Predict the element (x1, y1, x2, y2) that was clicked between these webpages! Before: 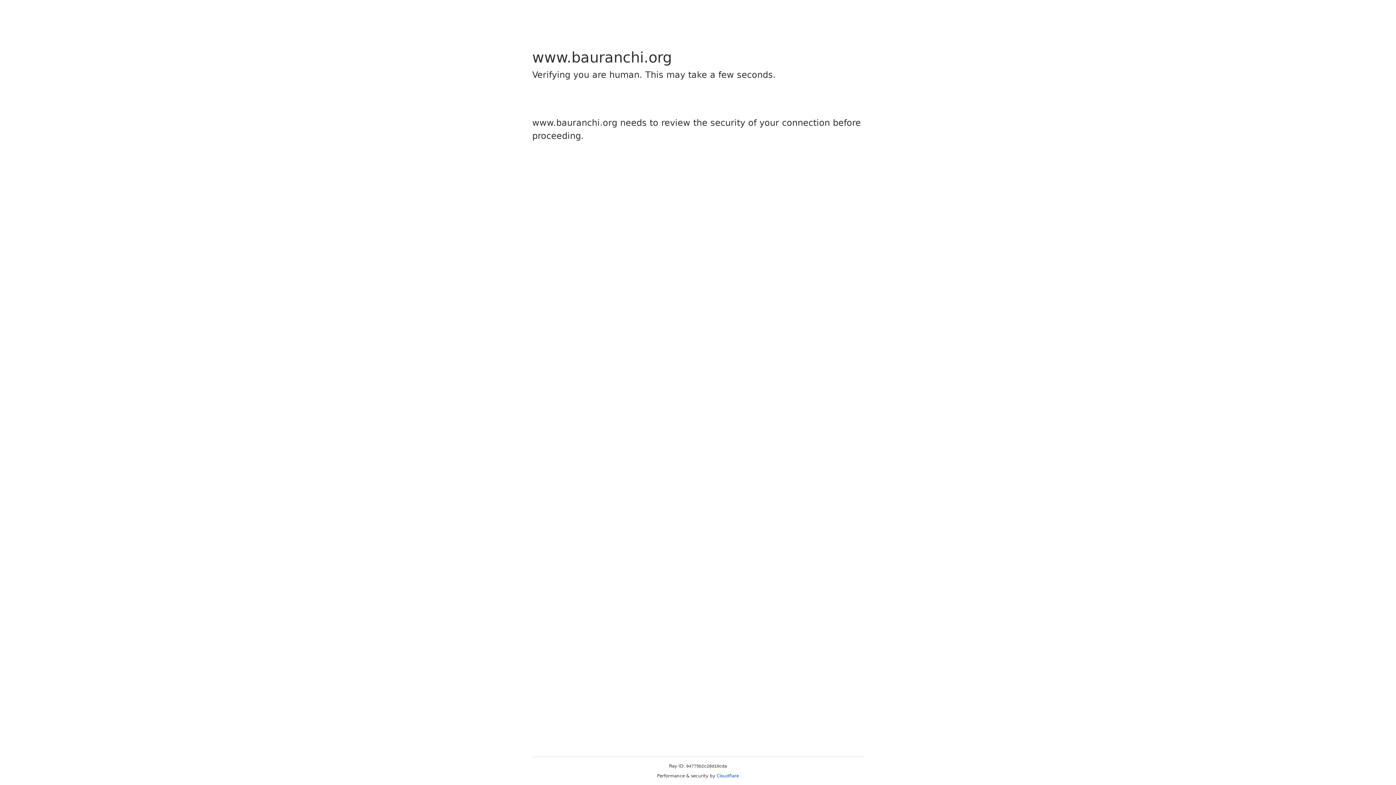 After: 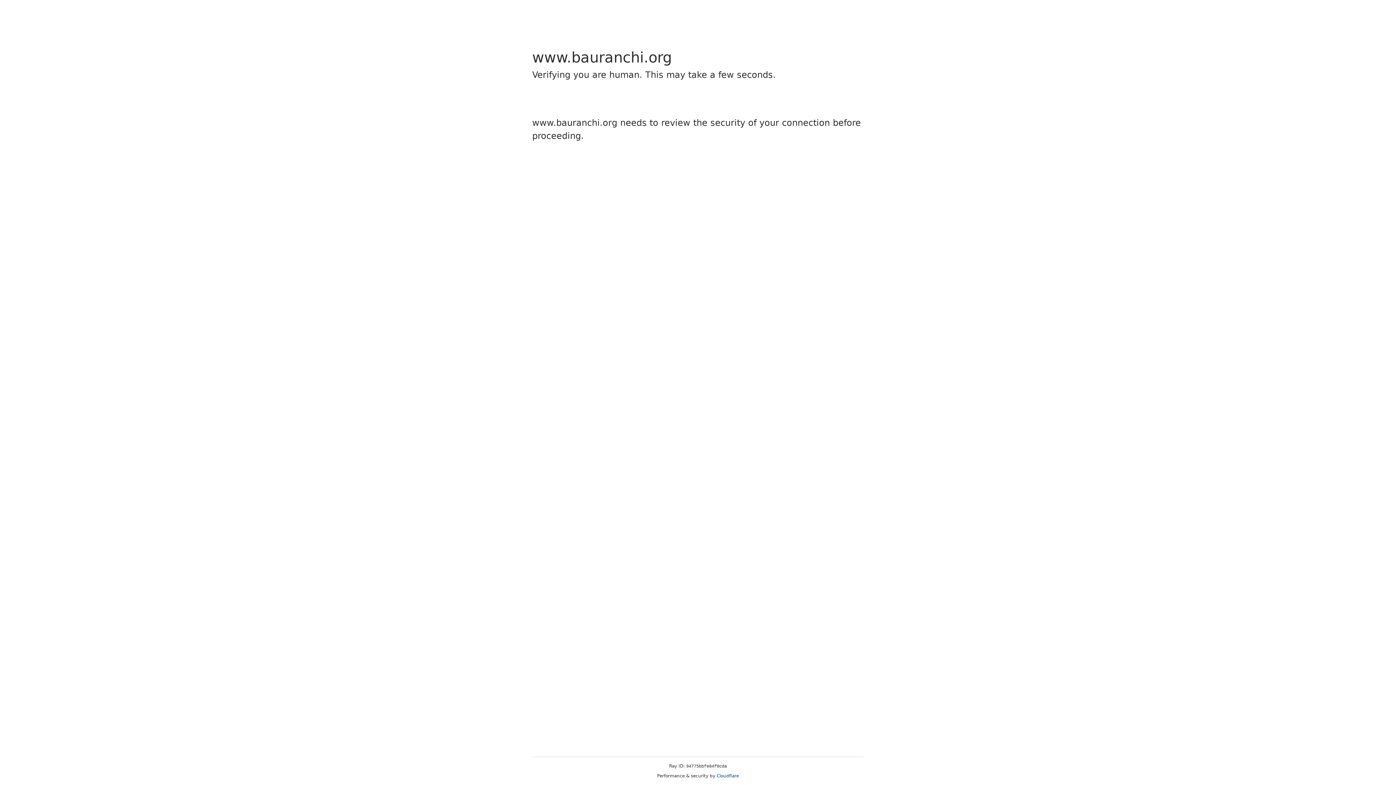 Action: bbox: (716, 773, 739, 778) label: Cloudflare